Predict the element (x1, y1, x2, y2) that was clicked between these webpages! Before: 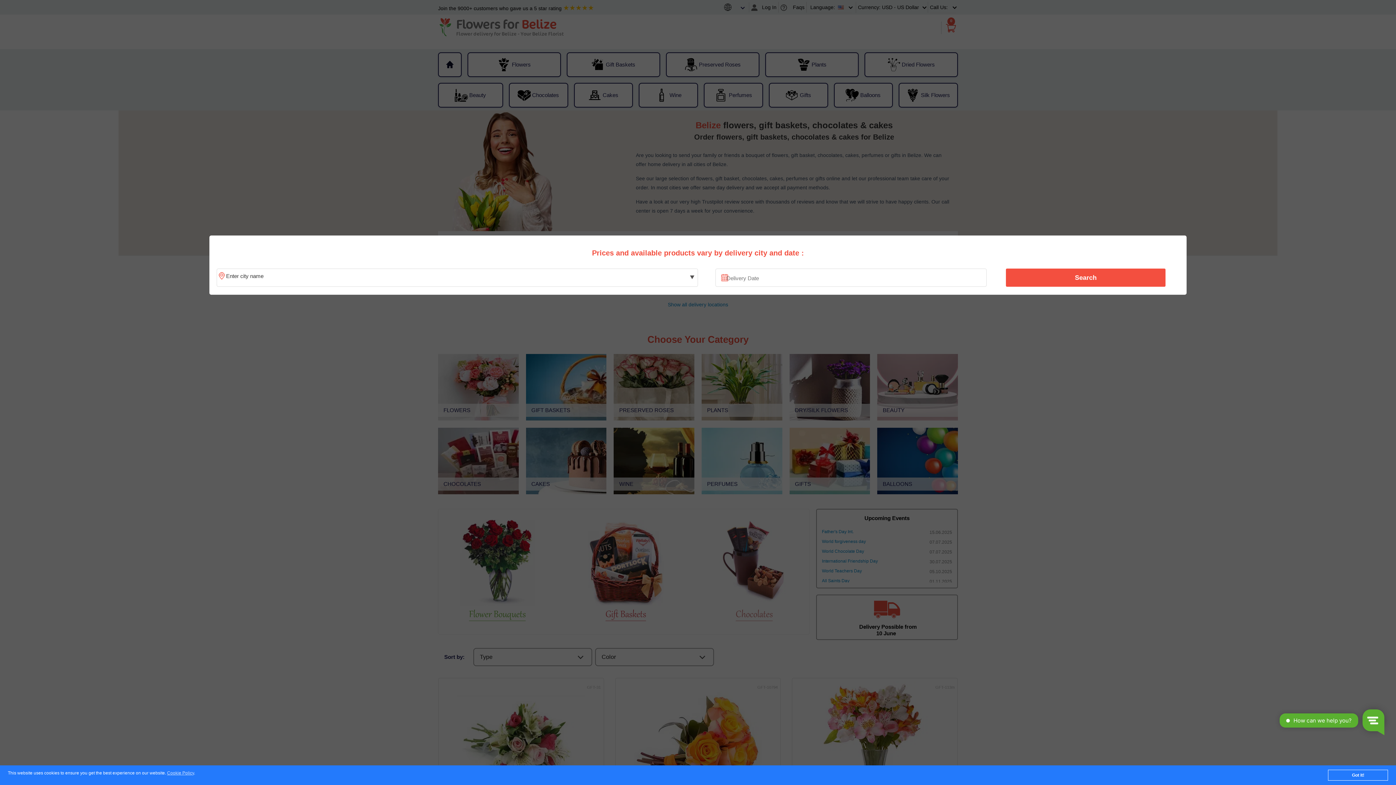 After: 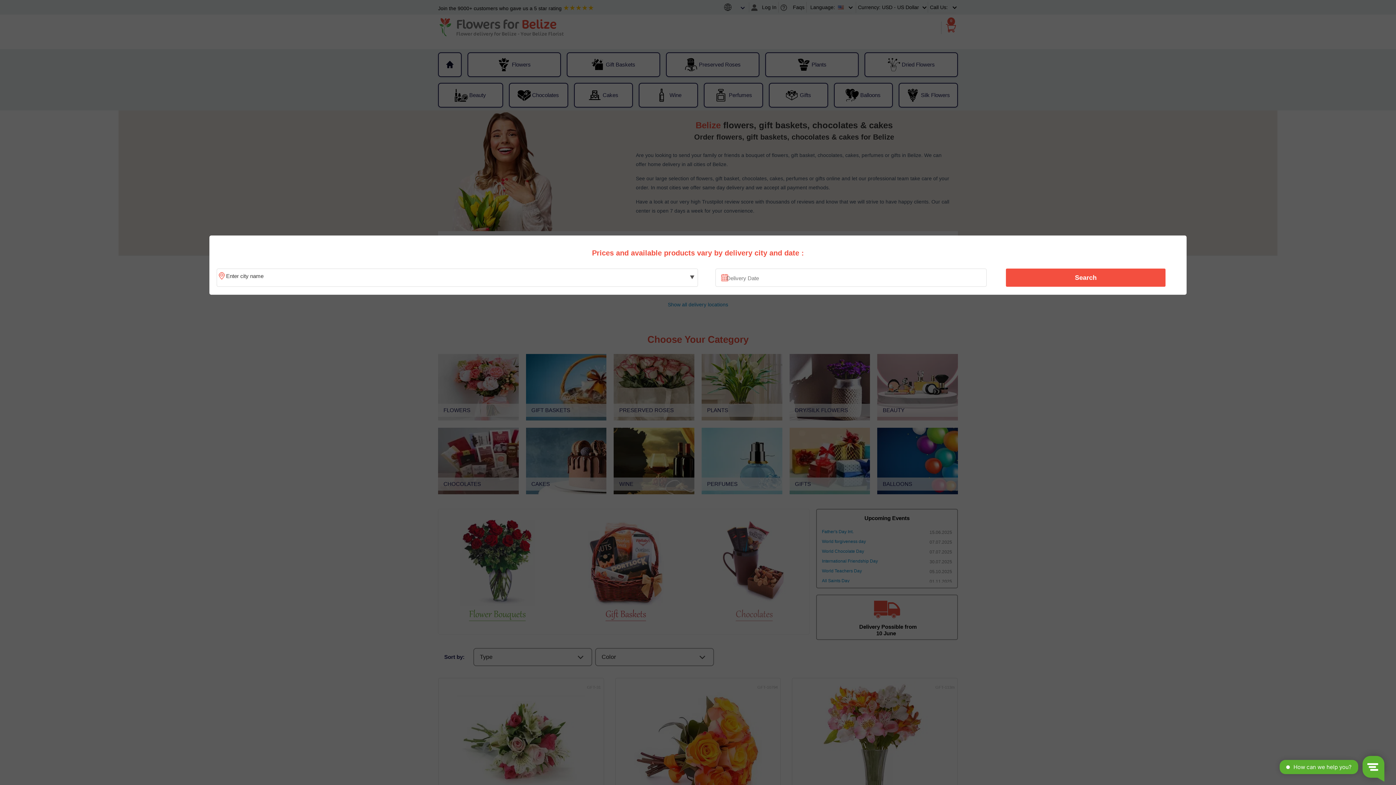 Action: bbox: (1328, 770, 1388, 781) label: Got it!